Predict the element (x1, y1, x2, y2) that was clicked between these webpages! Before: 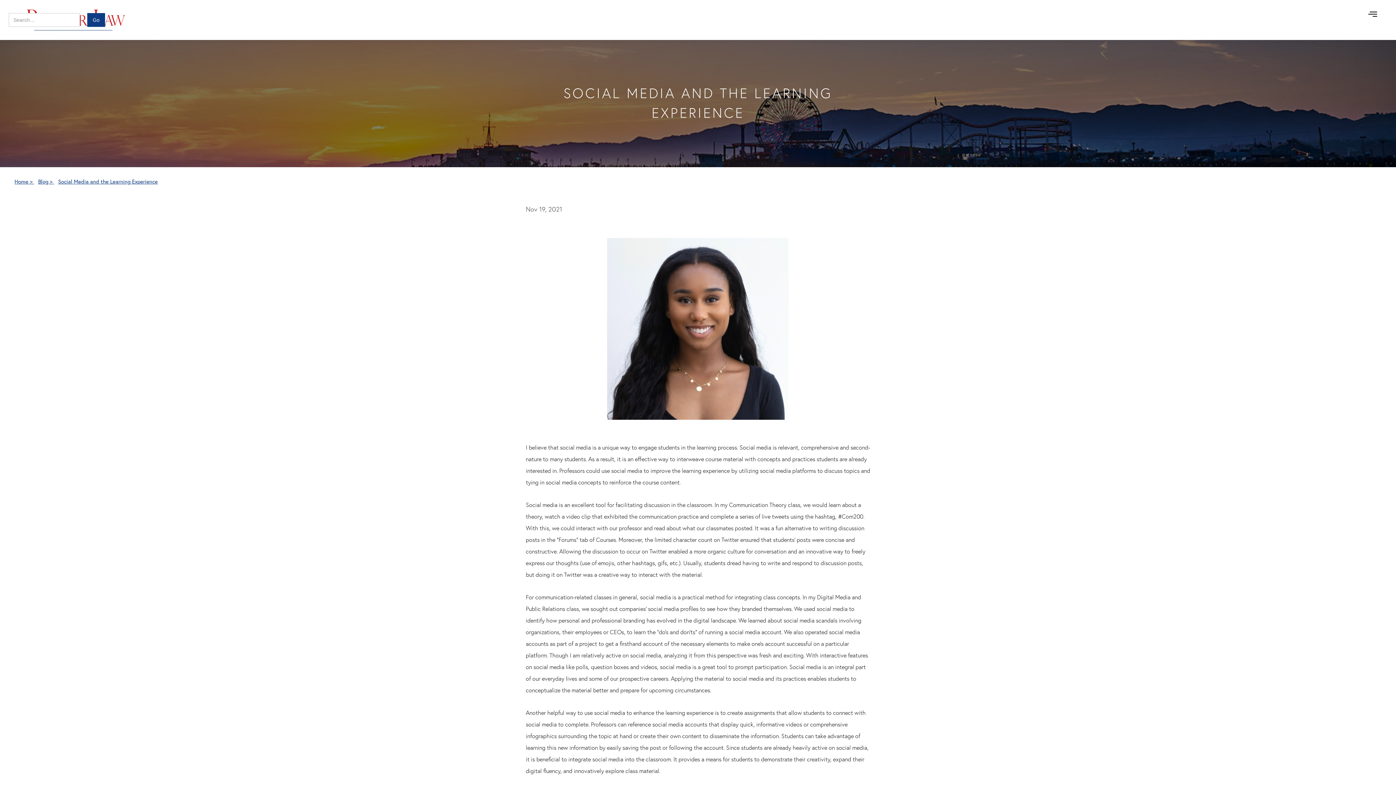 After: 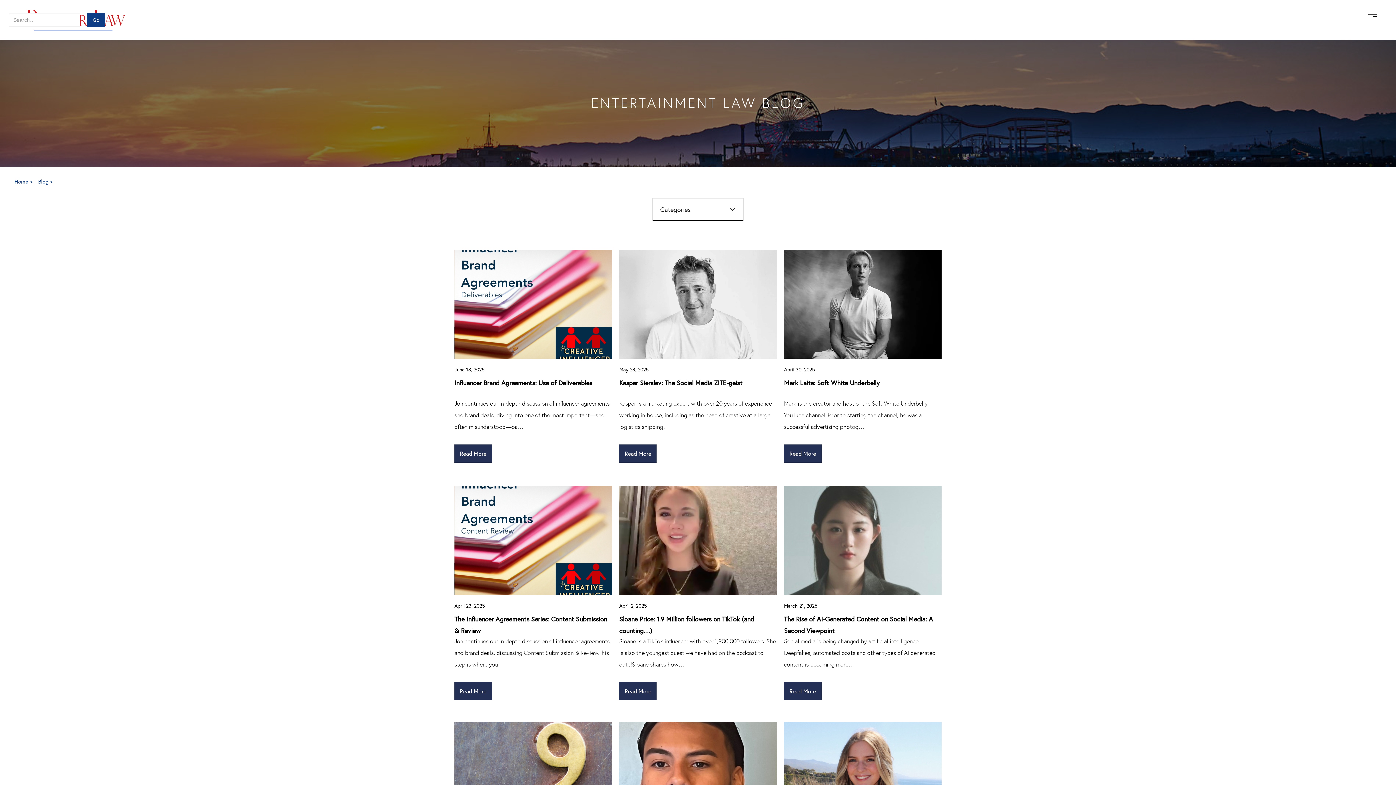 Action: bbox: (38, 177, 58, 185) label: Blog > 